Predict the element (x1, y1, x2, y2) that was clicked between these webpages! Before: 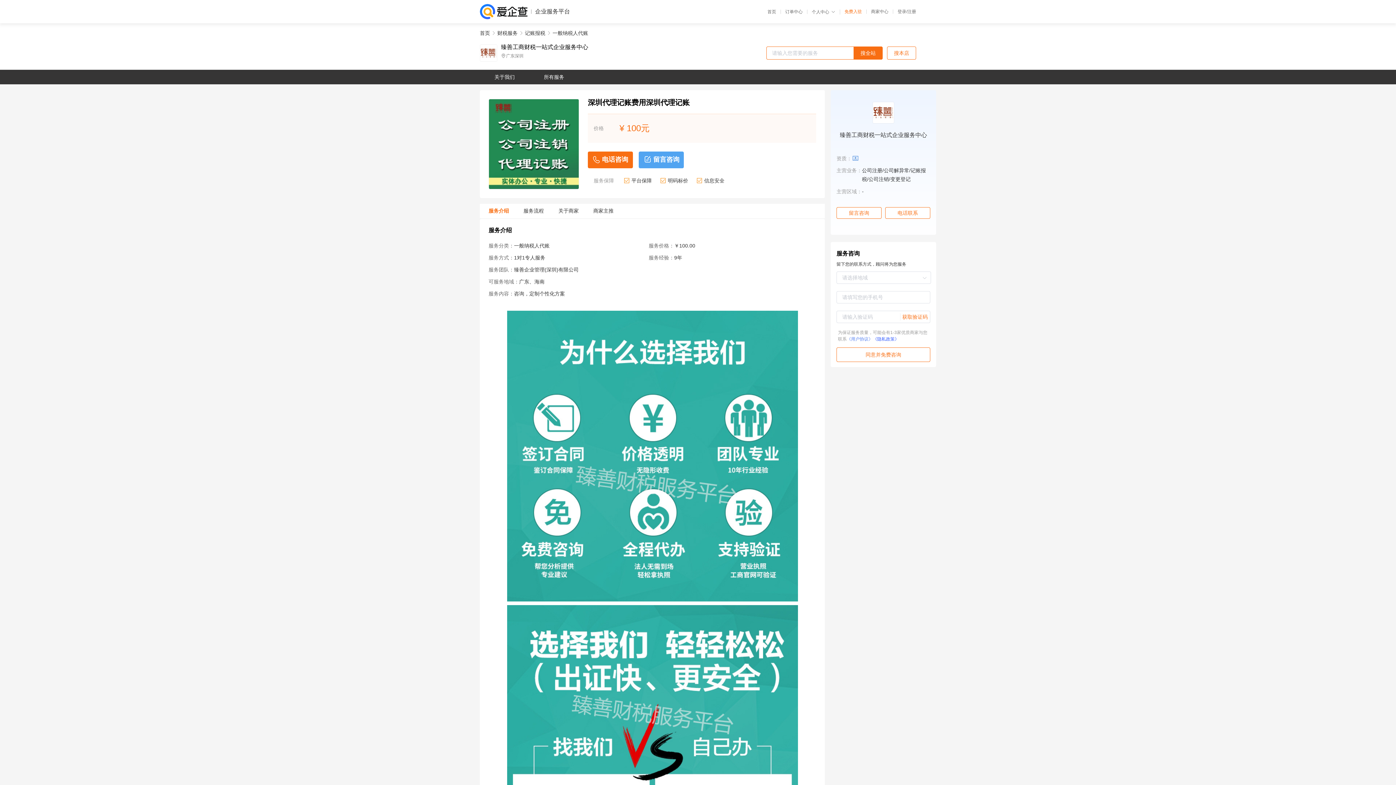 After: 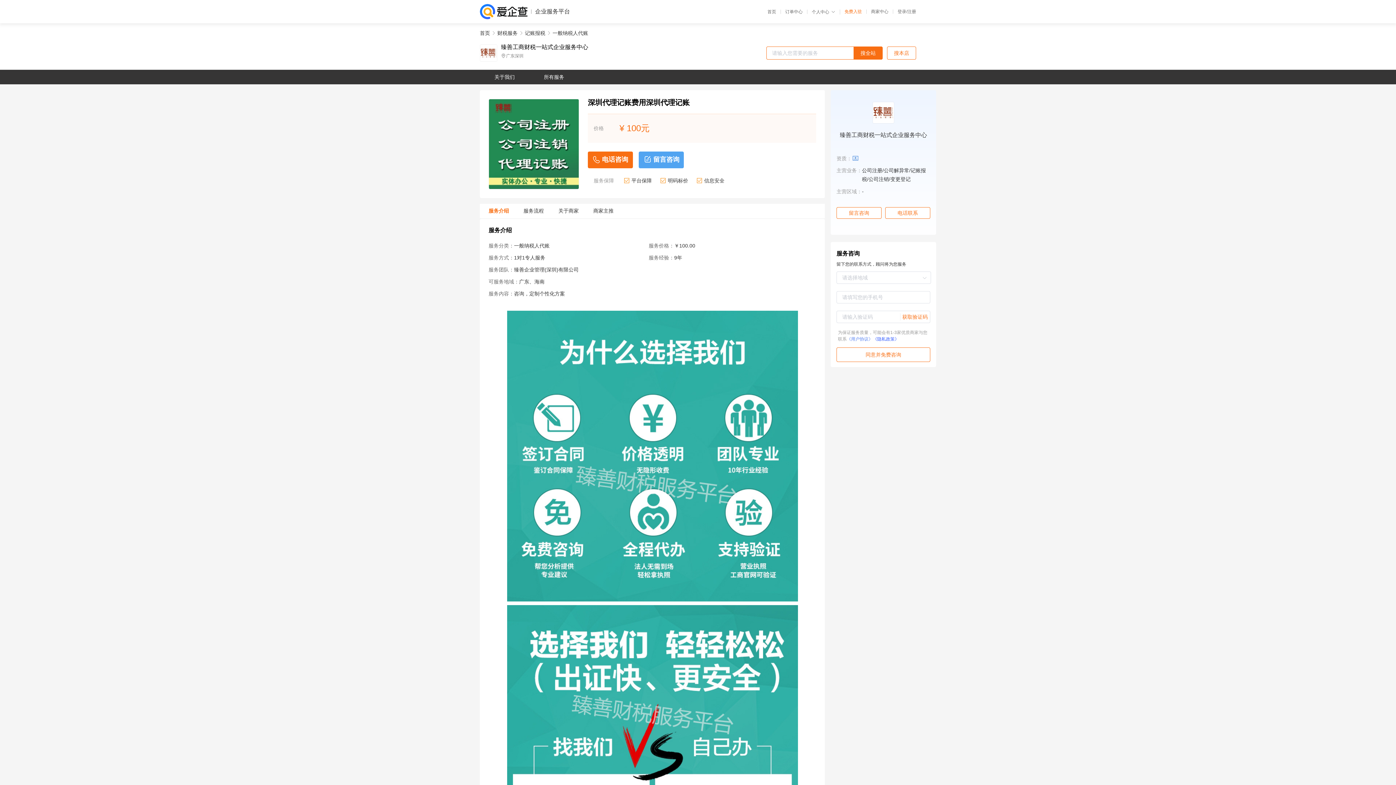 Action: bbox: (846, 336, 873, 341) label: 《用户协议》